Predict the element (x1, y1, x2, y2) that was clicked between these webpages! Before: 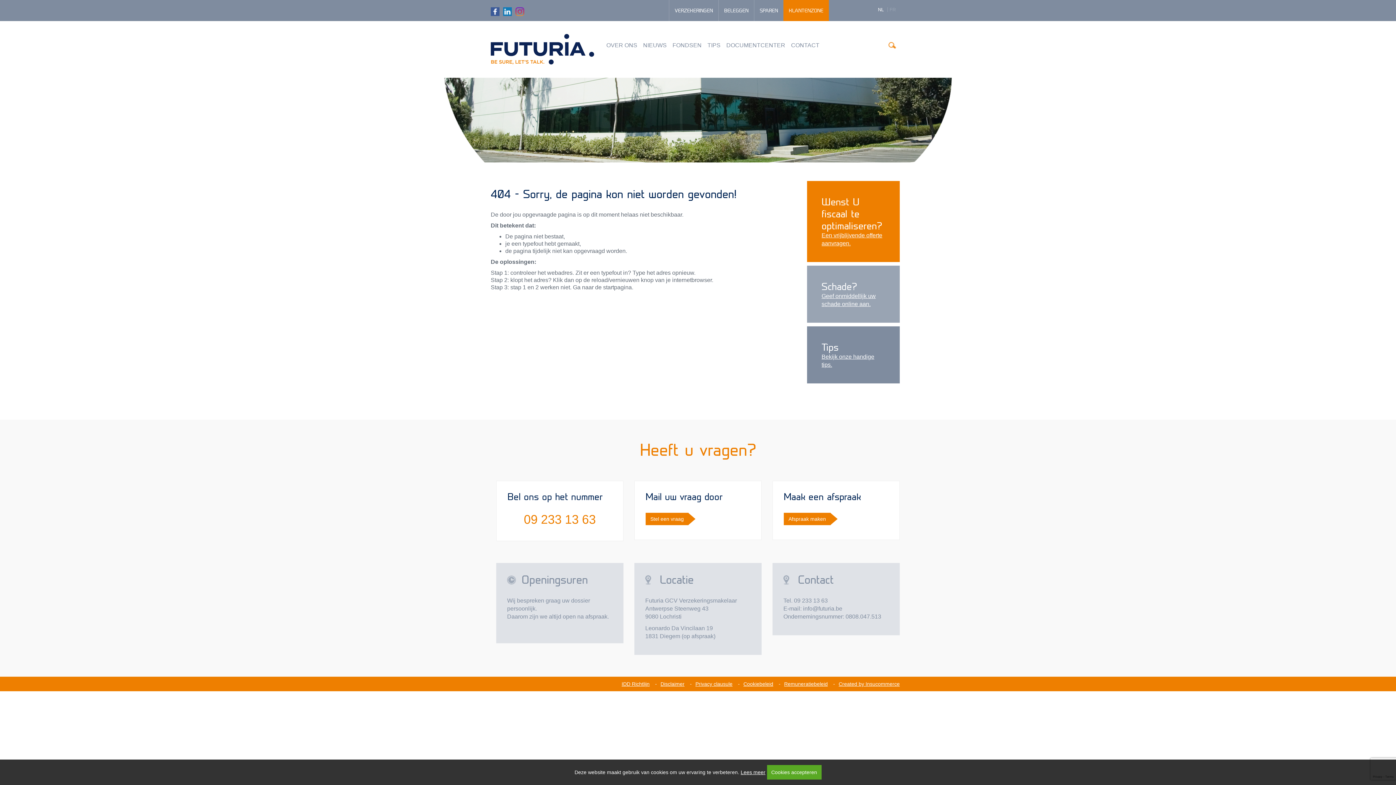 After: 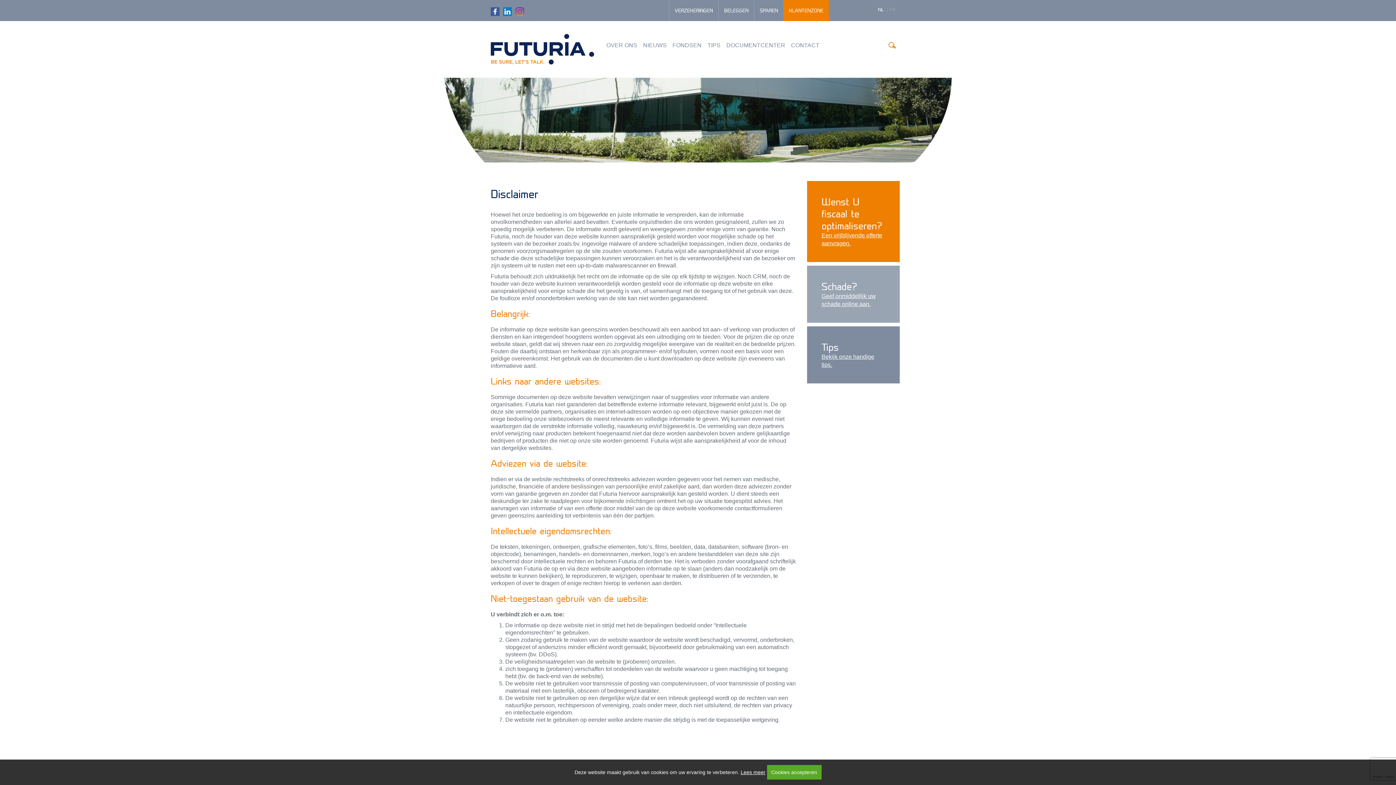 Action: bbox: (655, 677, 690, 691) label: Disclaimer